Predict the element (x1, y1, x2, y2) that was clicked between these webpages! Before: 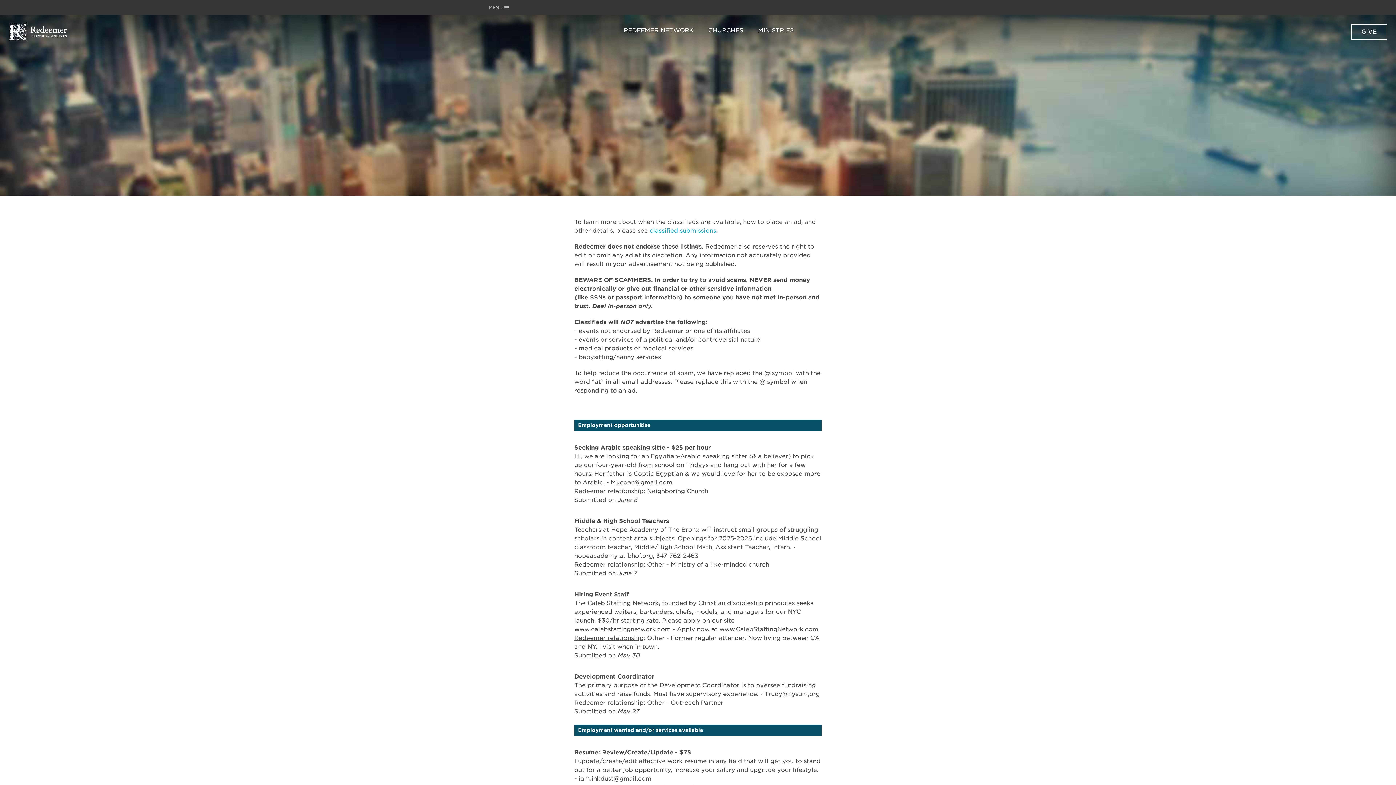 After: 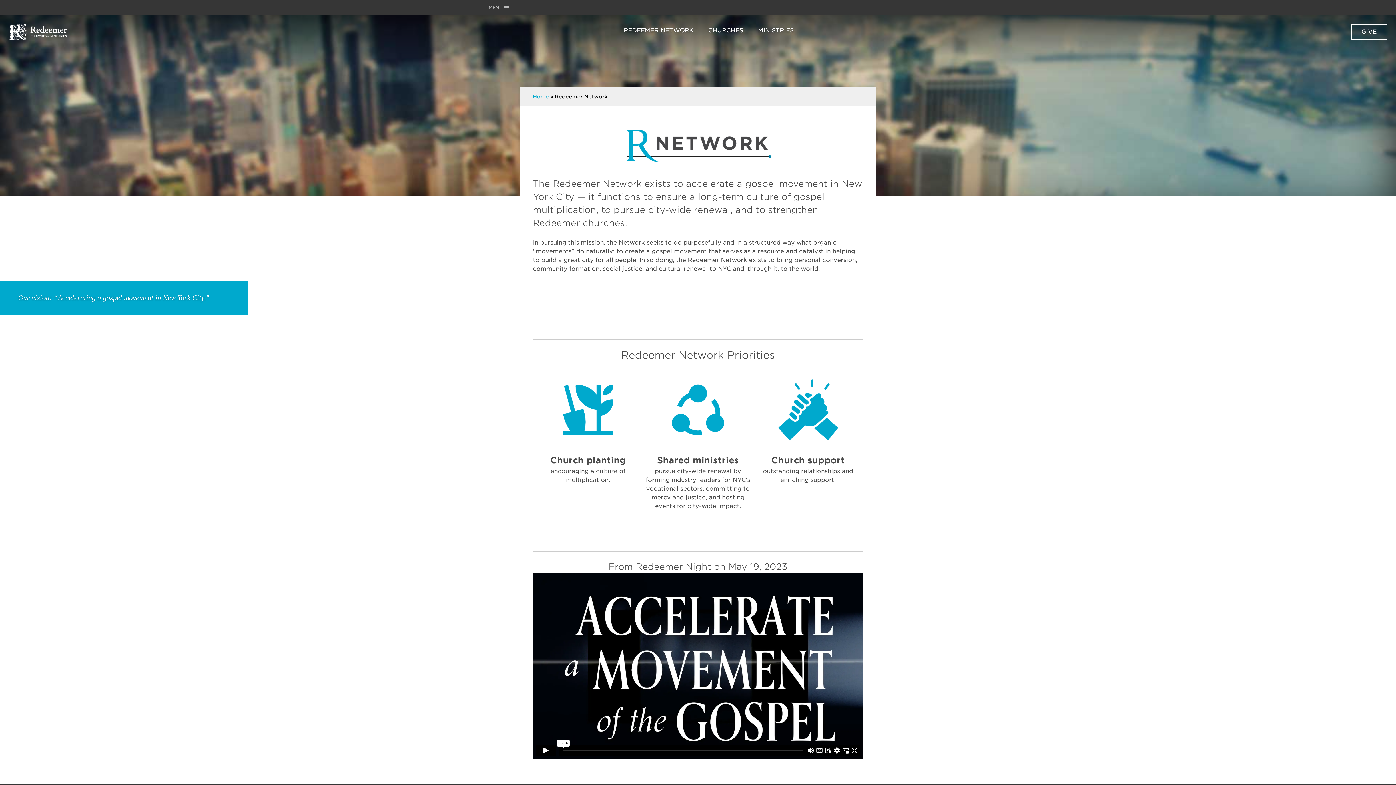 Action: label: REDEEMER NETWORK bbox: (619, 21, 698, 39)